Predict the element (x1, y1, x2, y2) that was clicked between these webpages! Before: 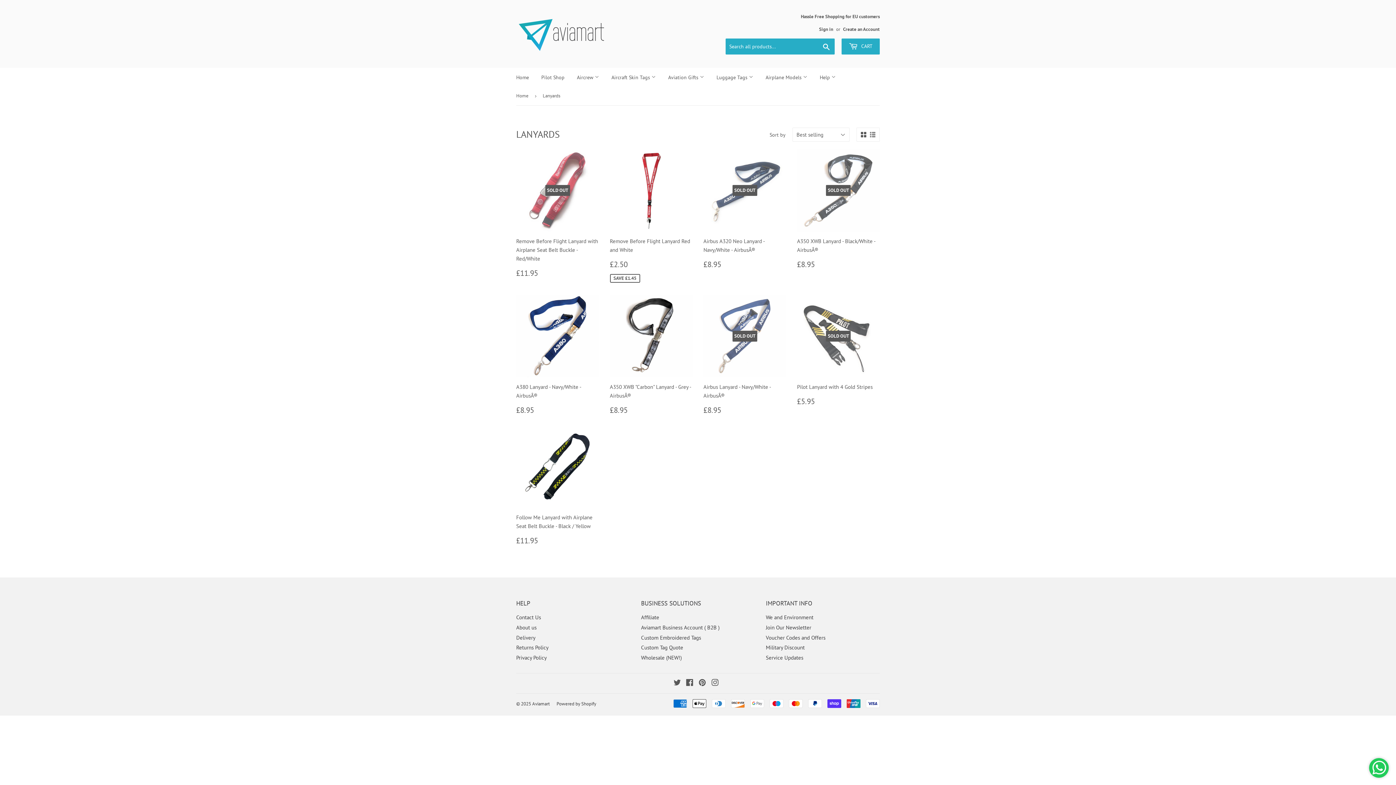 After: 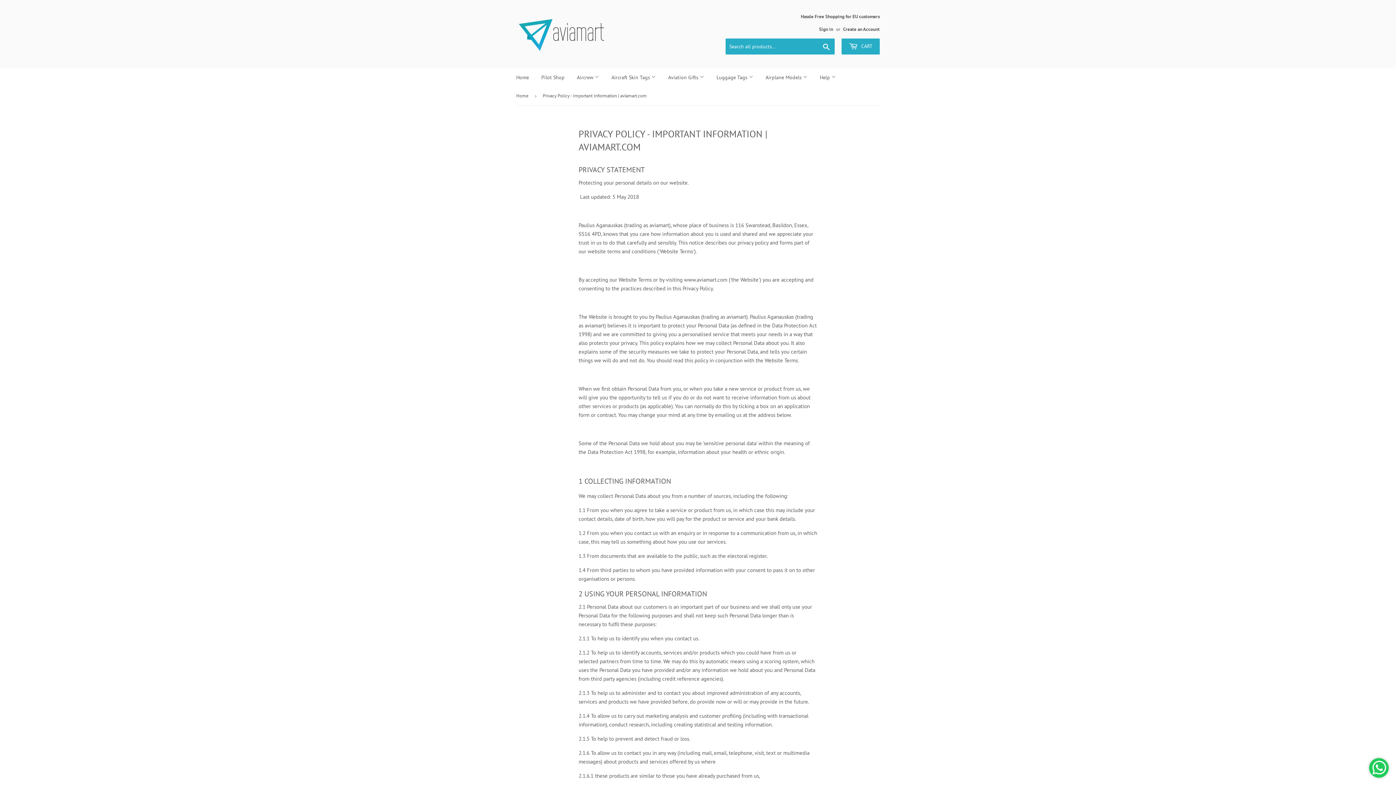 Action: label: Privacy Policy bbox: (516, 654, 546, 661)